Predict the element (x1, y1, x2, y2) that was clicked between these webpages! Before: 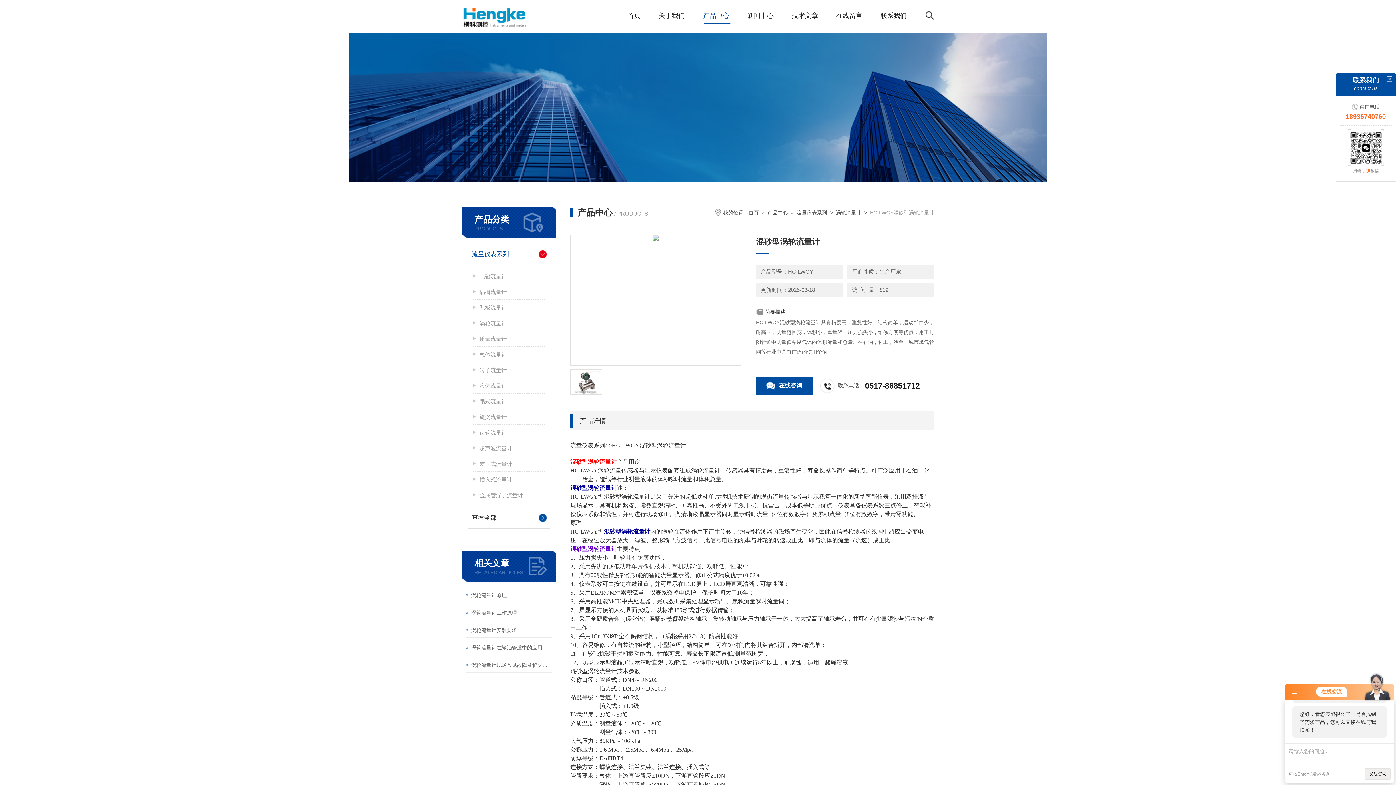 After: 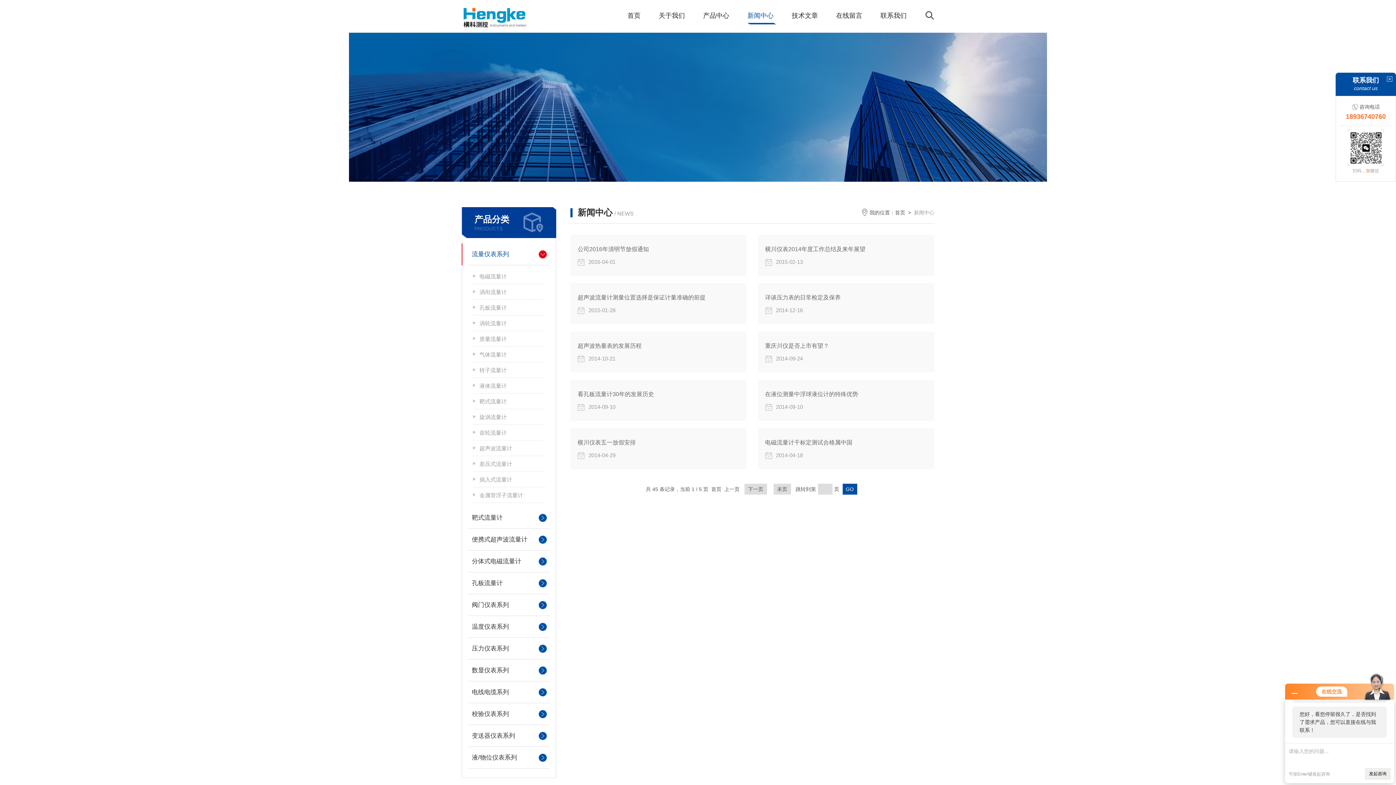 Action: label: 新闻中心 bbox: (747, 7, 773, 24)